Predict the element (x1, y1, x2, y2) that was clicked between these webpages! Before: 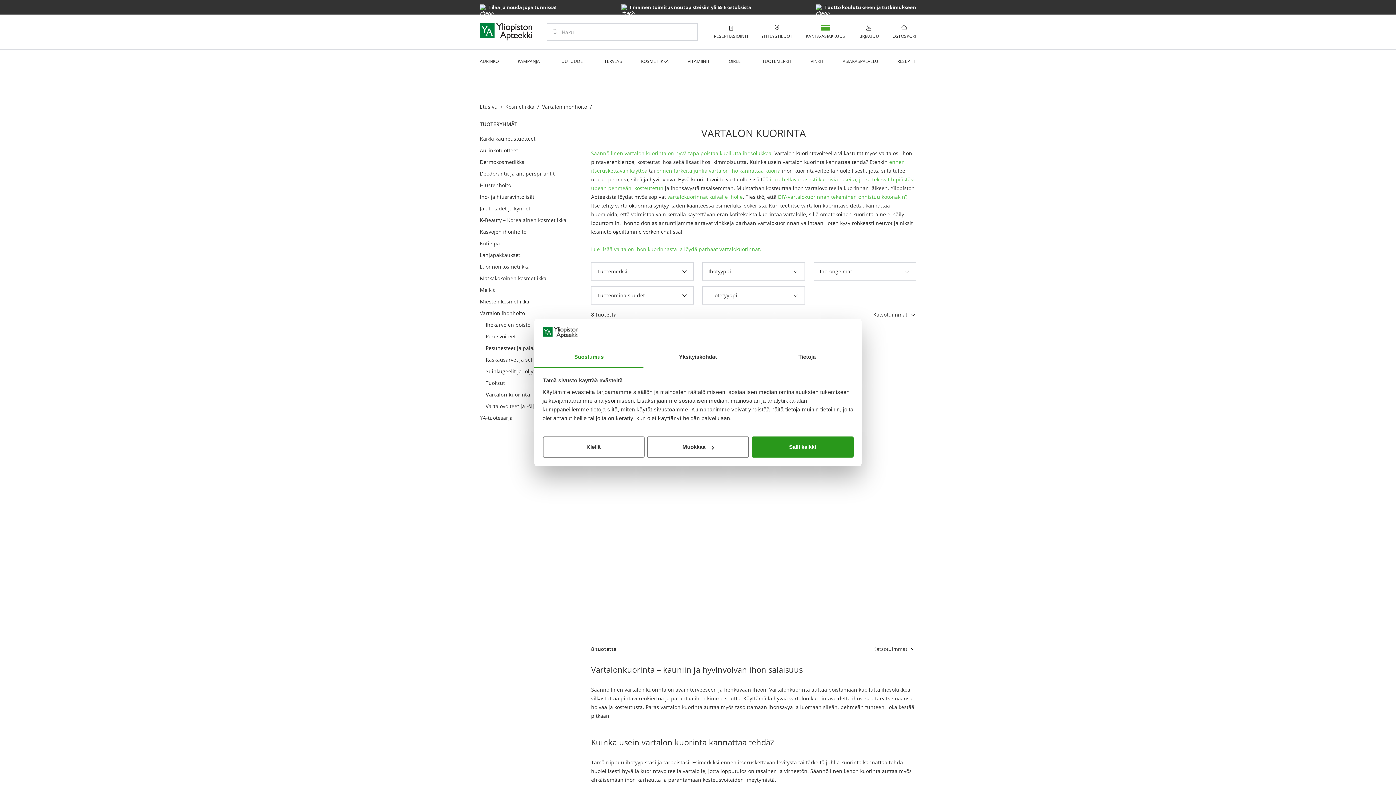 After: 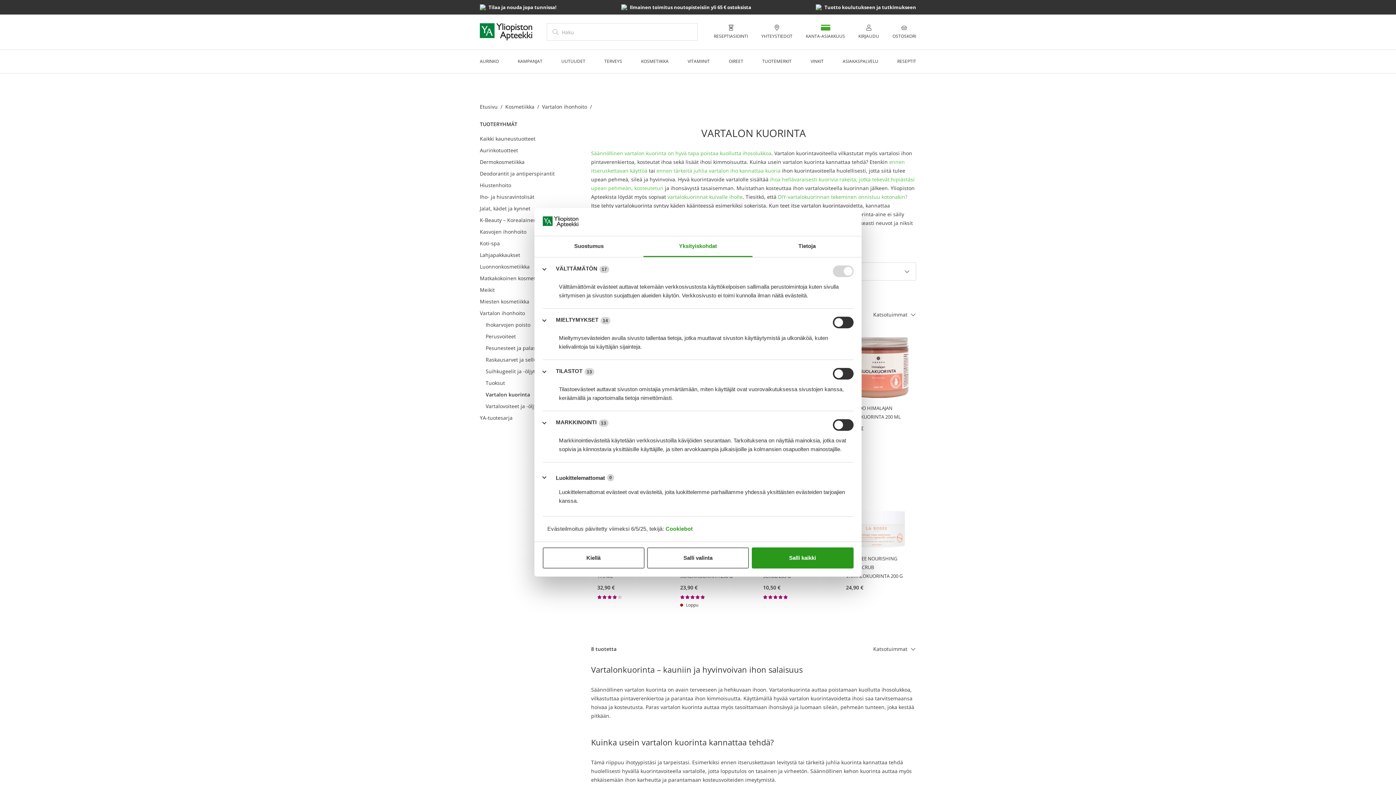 Action: label: Yksityiskohdat bbox: (643, 347, 752, 367)